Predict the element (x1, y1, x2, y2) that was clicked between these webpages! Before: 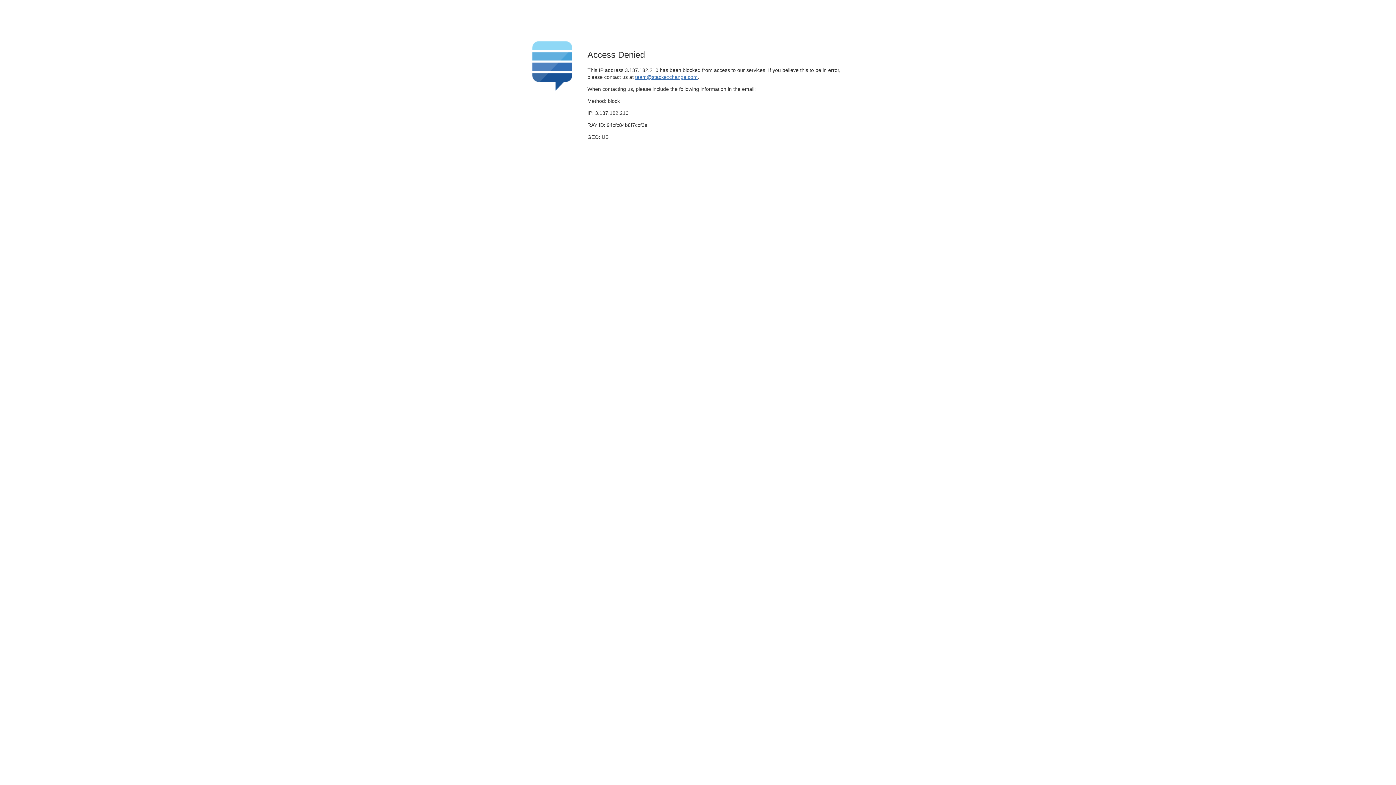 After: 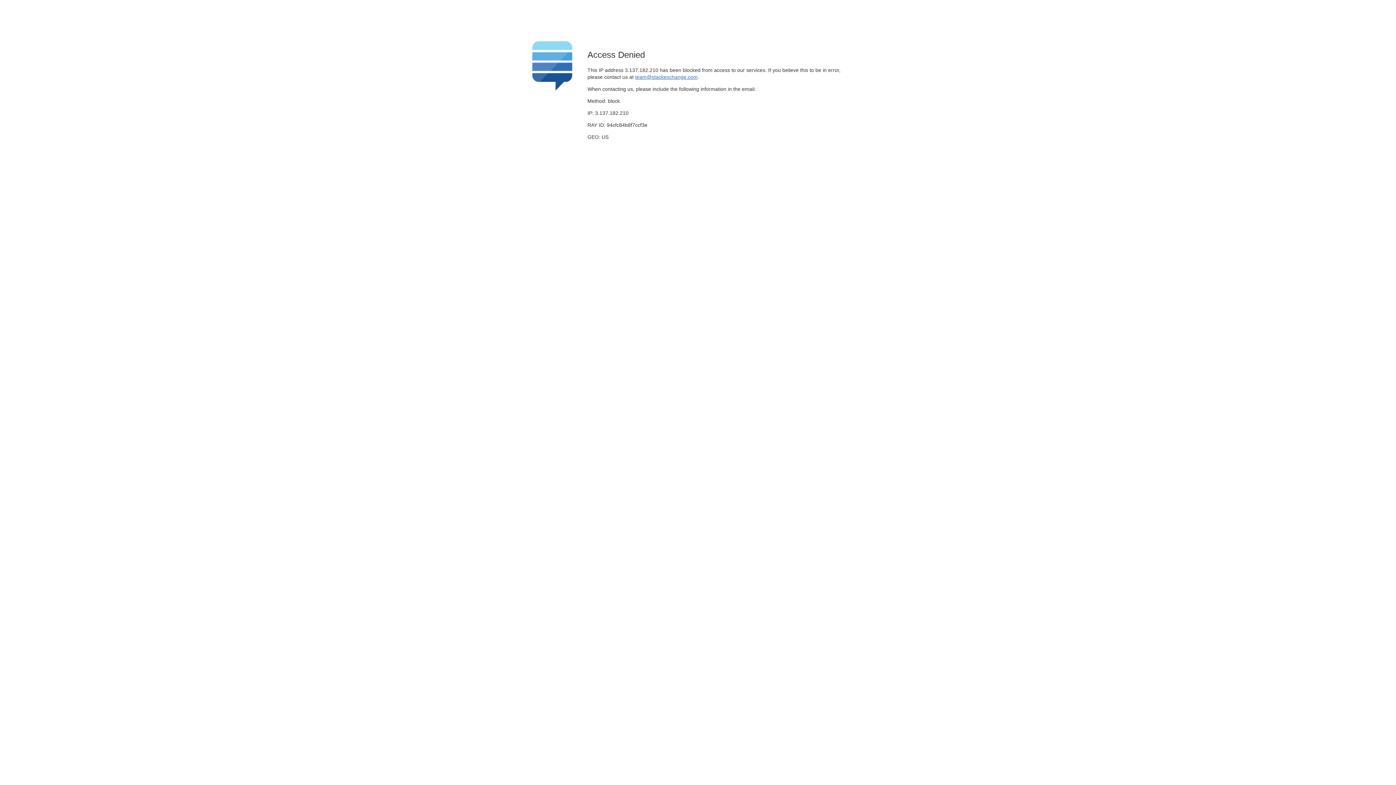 Action: label: team@stackexchange.com bbox: (635, 74, 697, 79)